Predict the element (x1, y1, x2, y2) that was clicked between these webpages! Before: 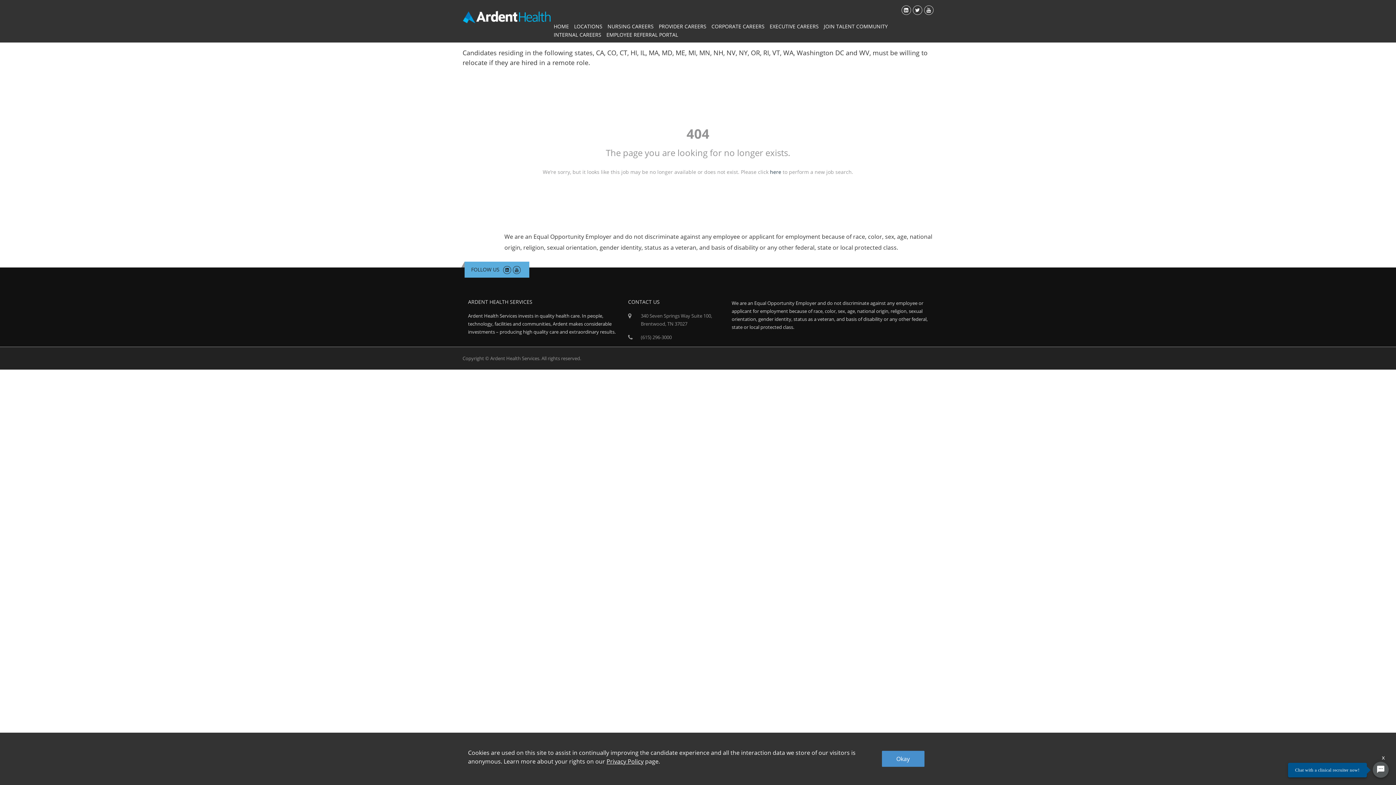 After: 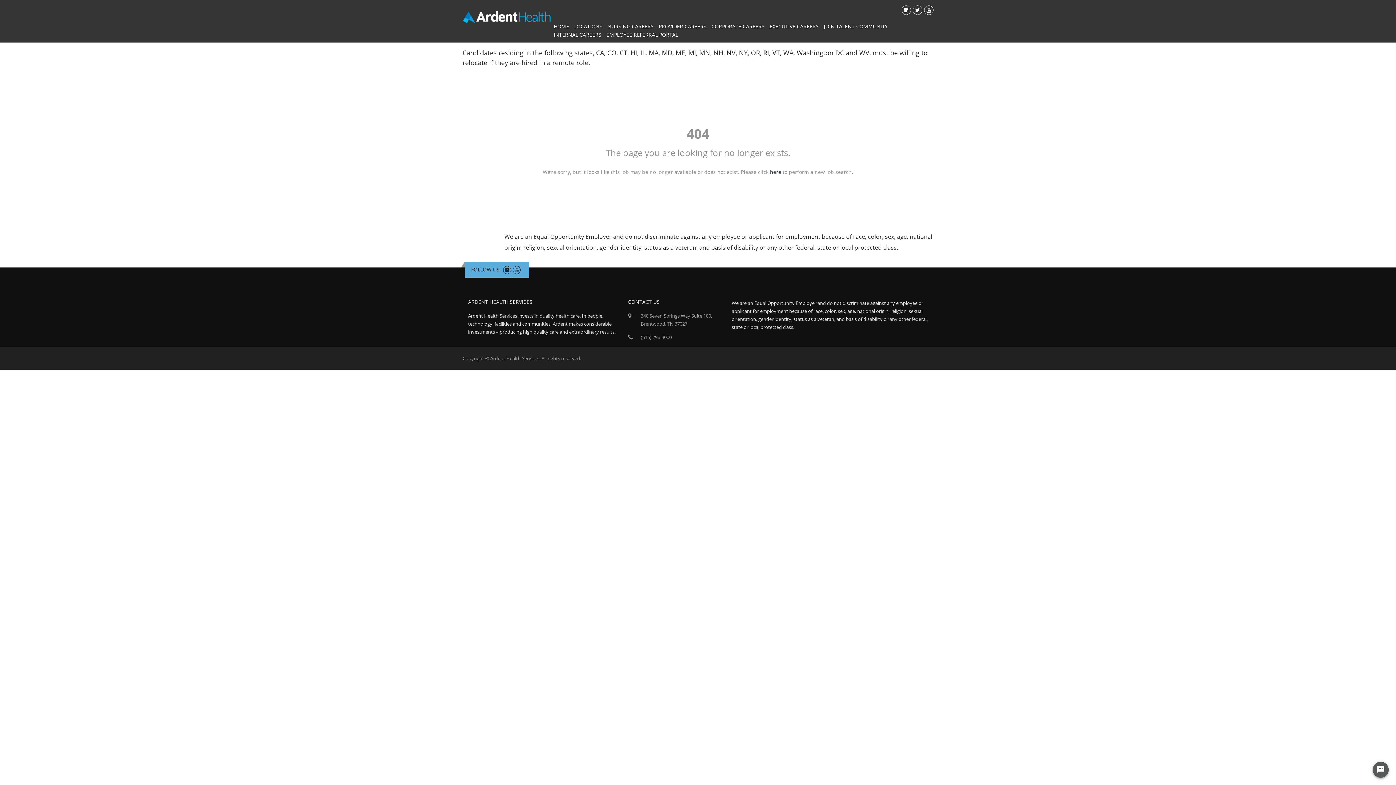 Action: bbox: (882, 751, 924, 767) label: Okay